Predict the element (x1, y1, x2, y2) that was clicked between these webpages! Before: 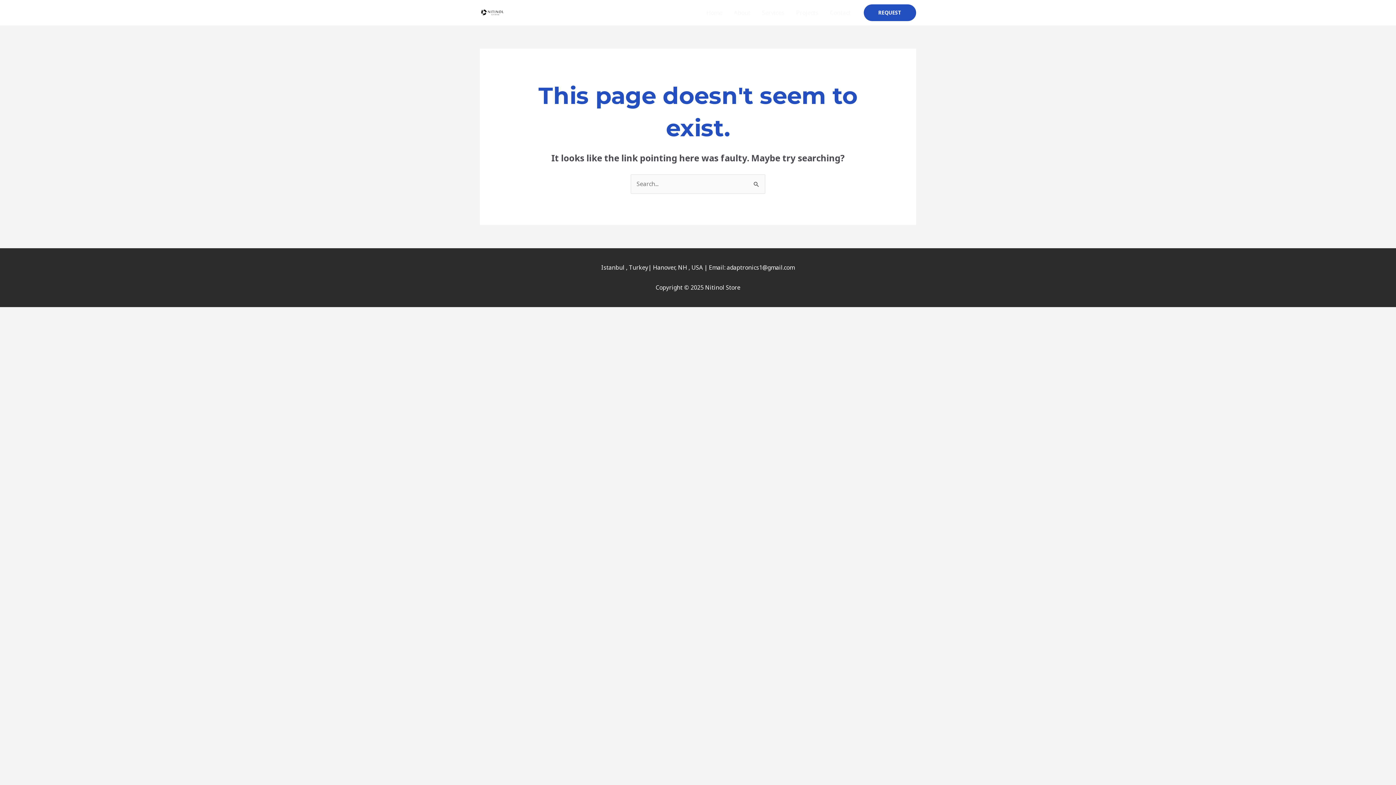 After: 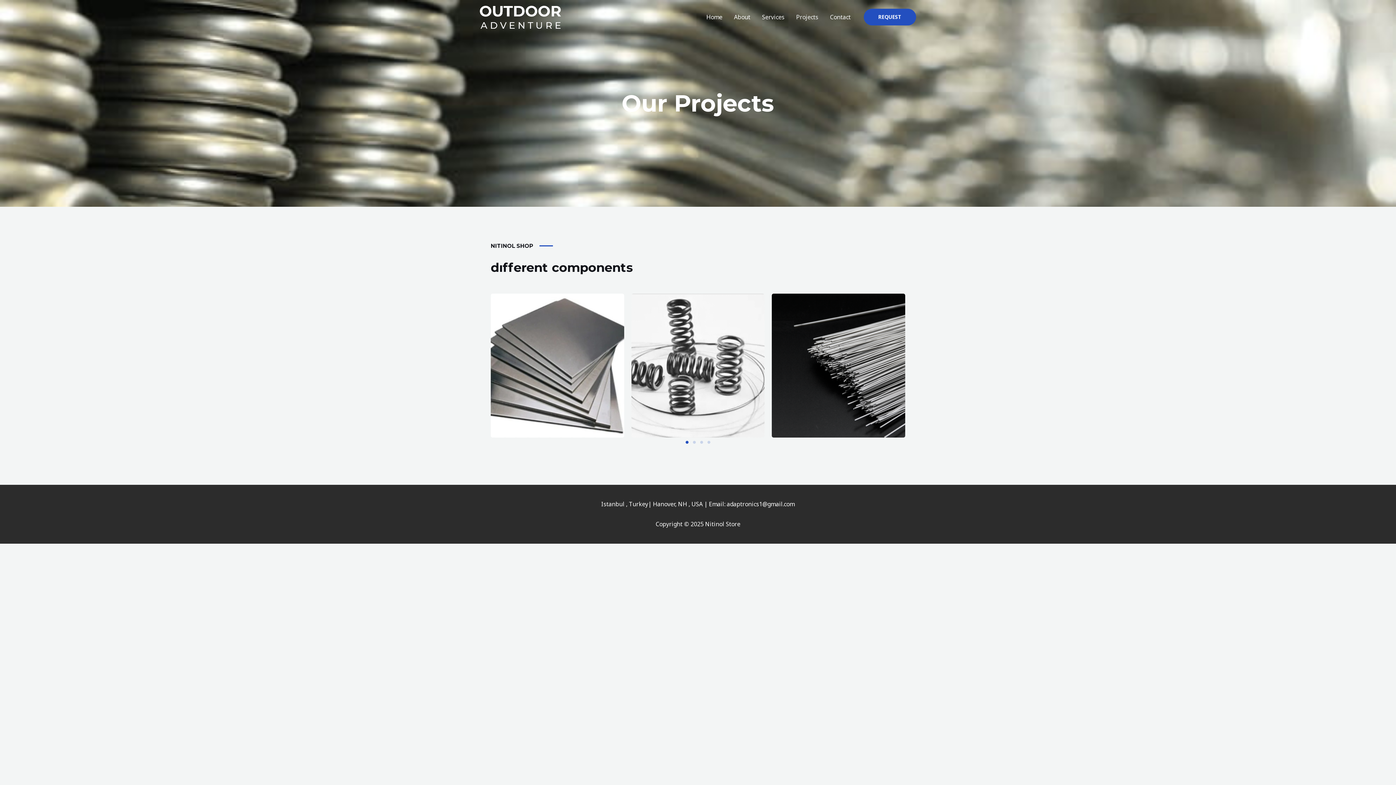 Action: label: Projects bbox: (790, 0, 824, 25)